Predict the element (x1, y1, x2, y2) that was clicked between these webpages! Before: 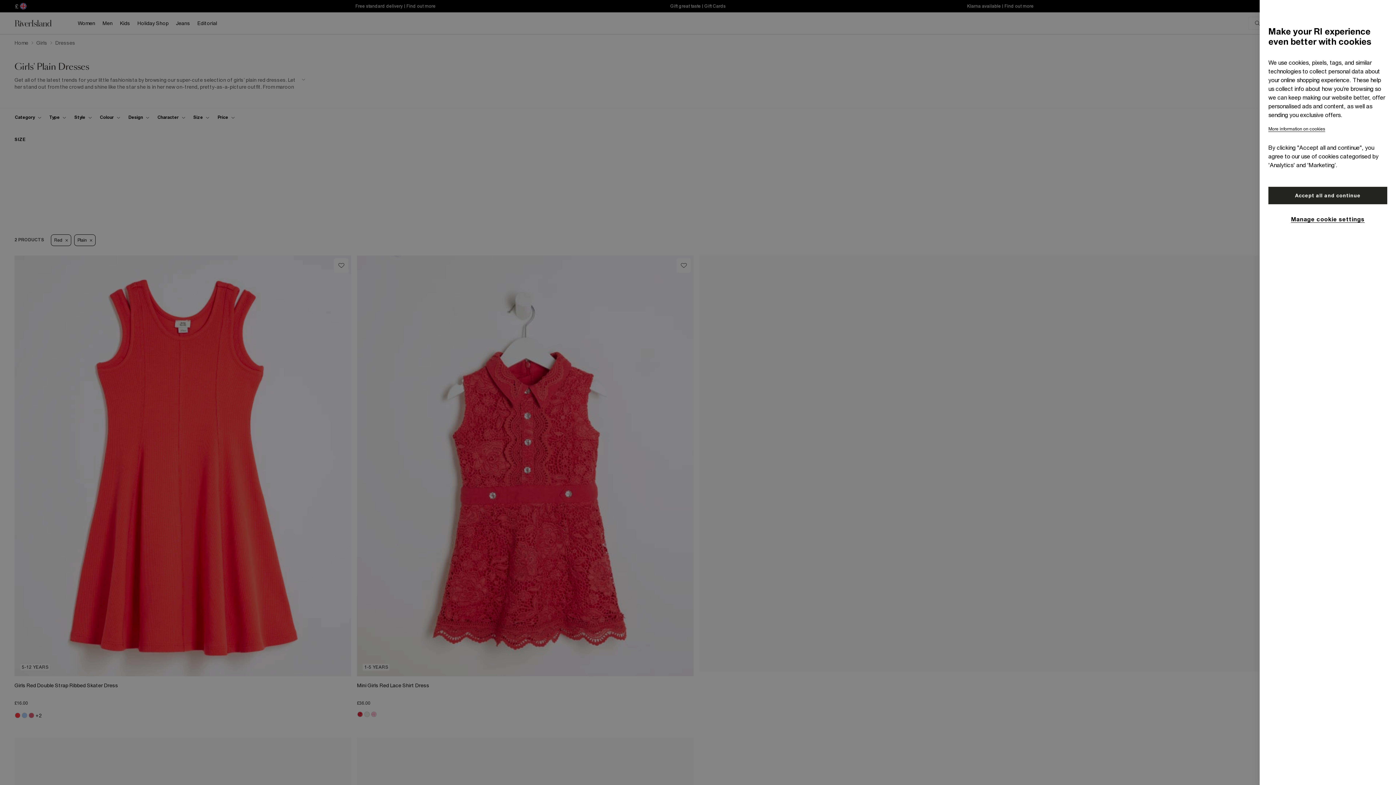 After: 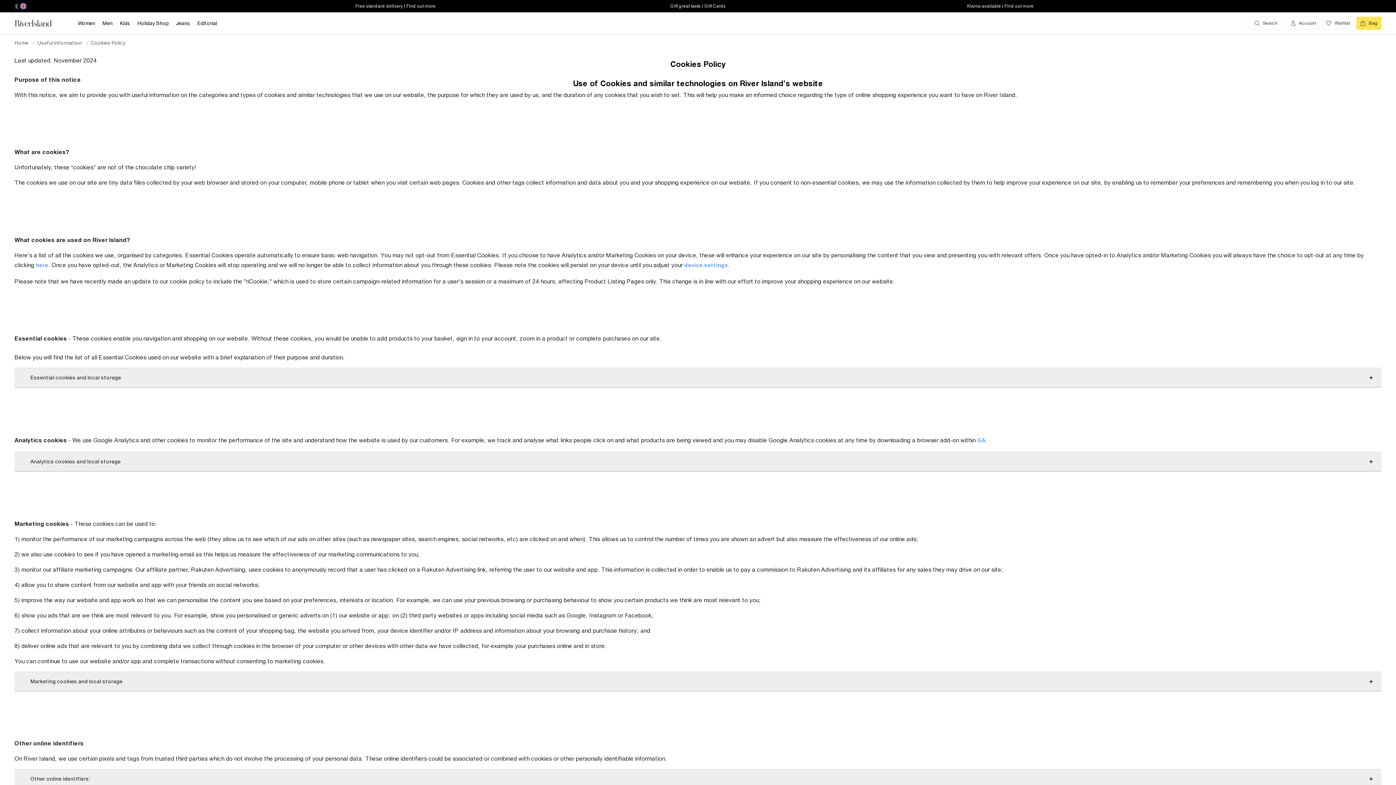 Action: label: More information on cookies bbox: (1268, 126, 1325, 132)